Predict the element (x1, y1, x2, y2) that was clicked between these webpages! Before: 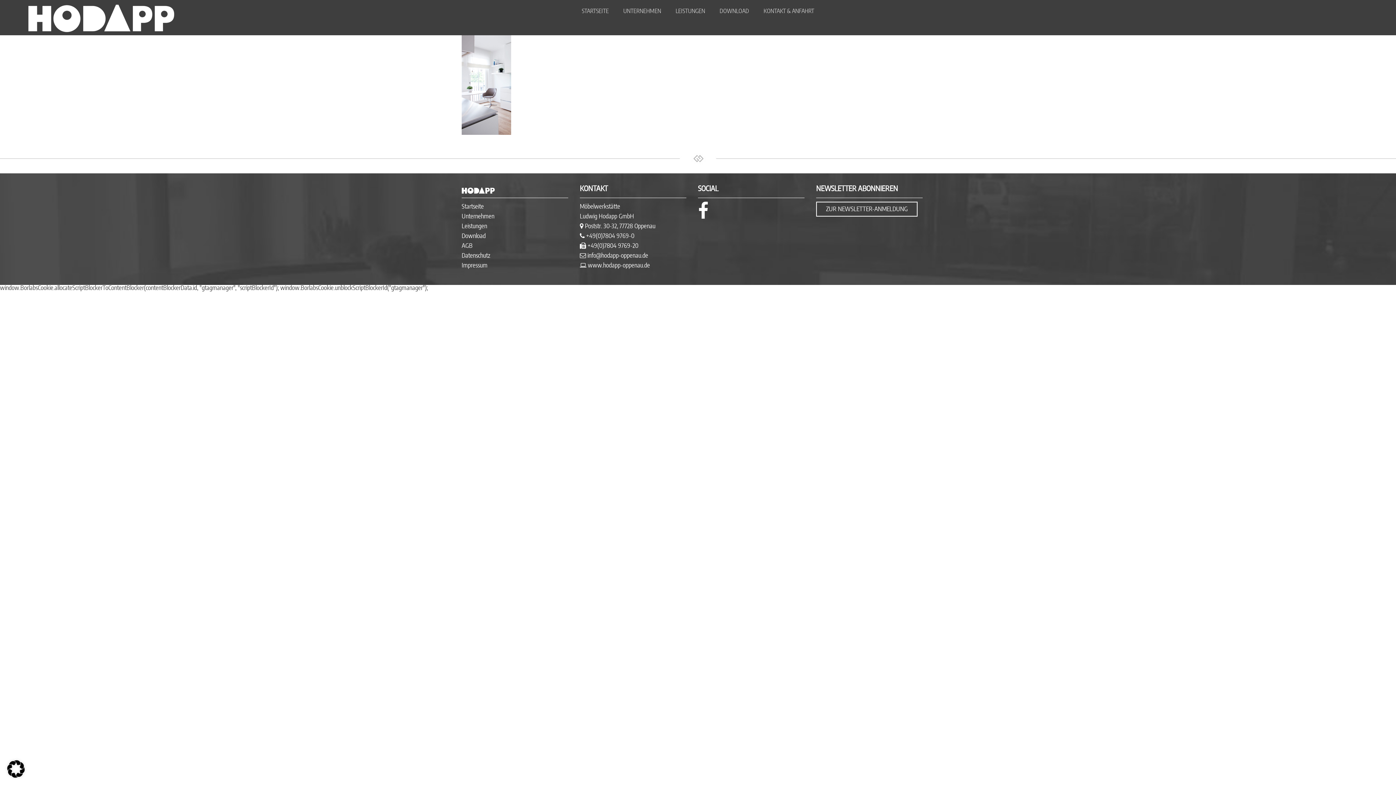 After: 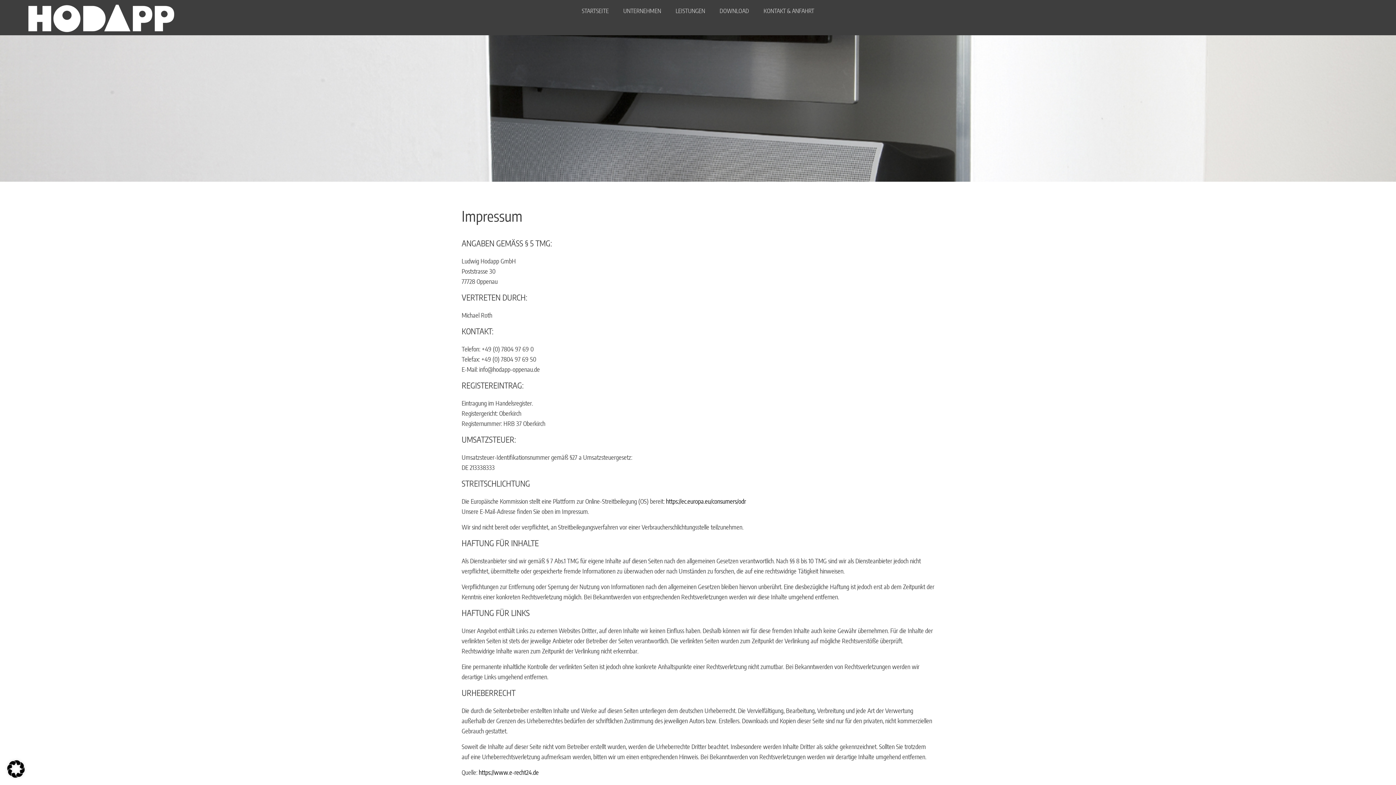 Action: label: Impressum bbox: (461, 262, 487, 268)